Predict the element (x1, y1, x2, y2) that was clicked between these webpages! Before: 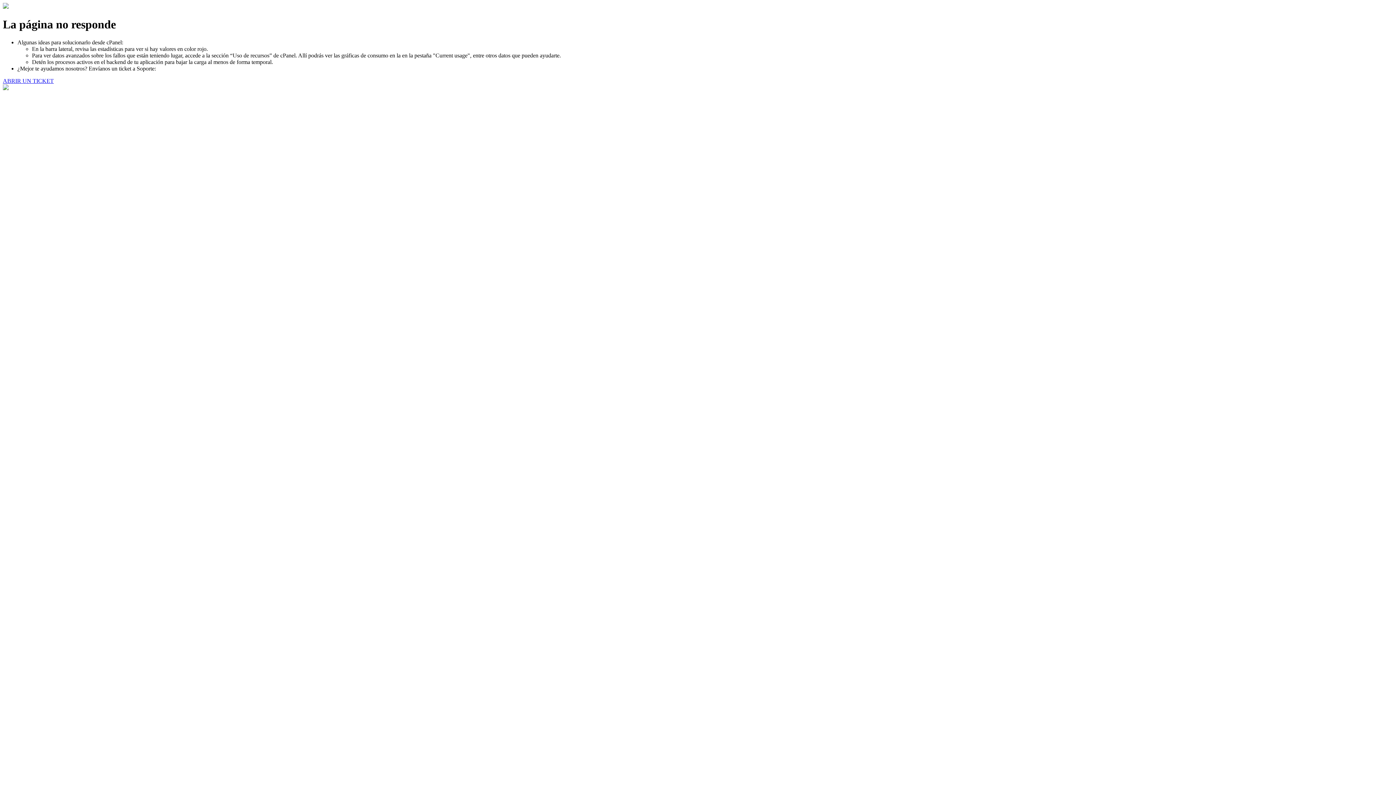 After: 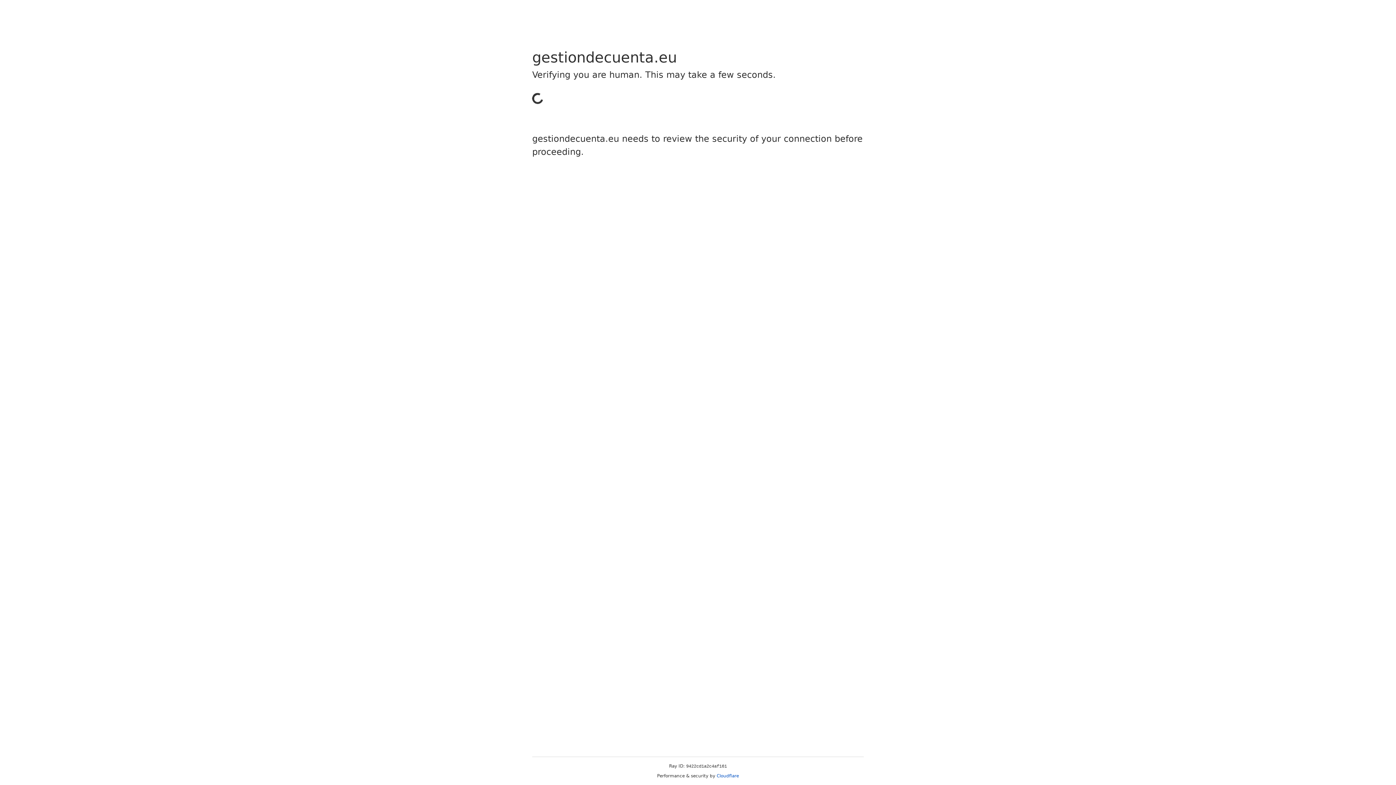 Action: bbox: (2, 77, 53, 83) label: ABRIR UN TICKET